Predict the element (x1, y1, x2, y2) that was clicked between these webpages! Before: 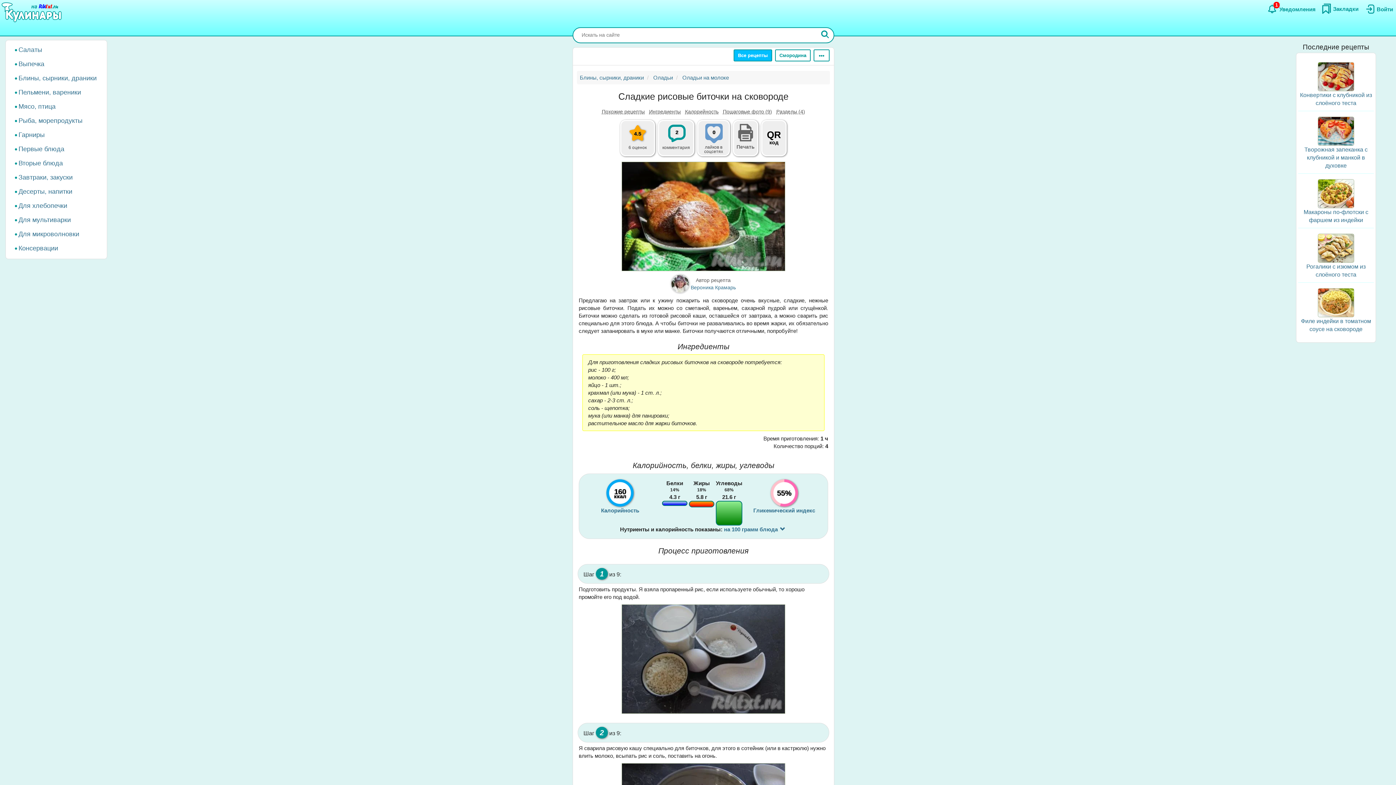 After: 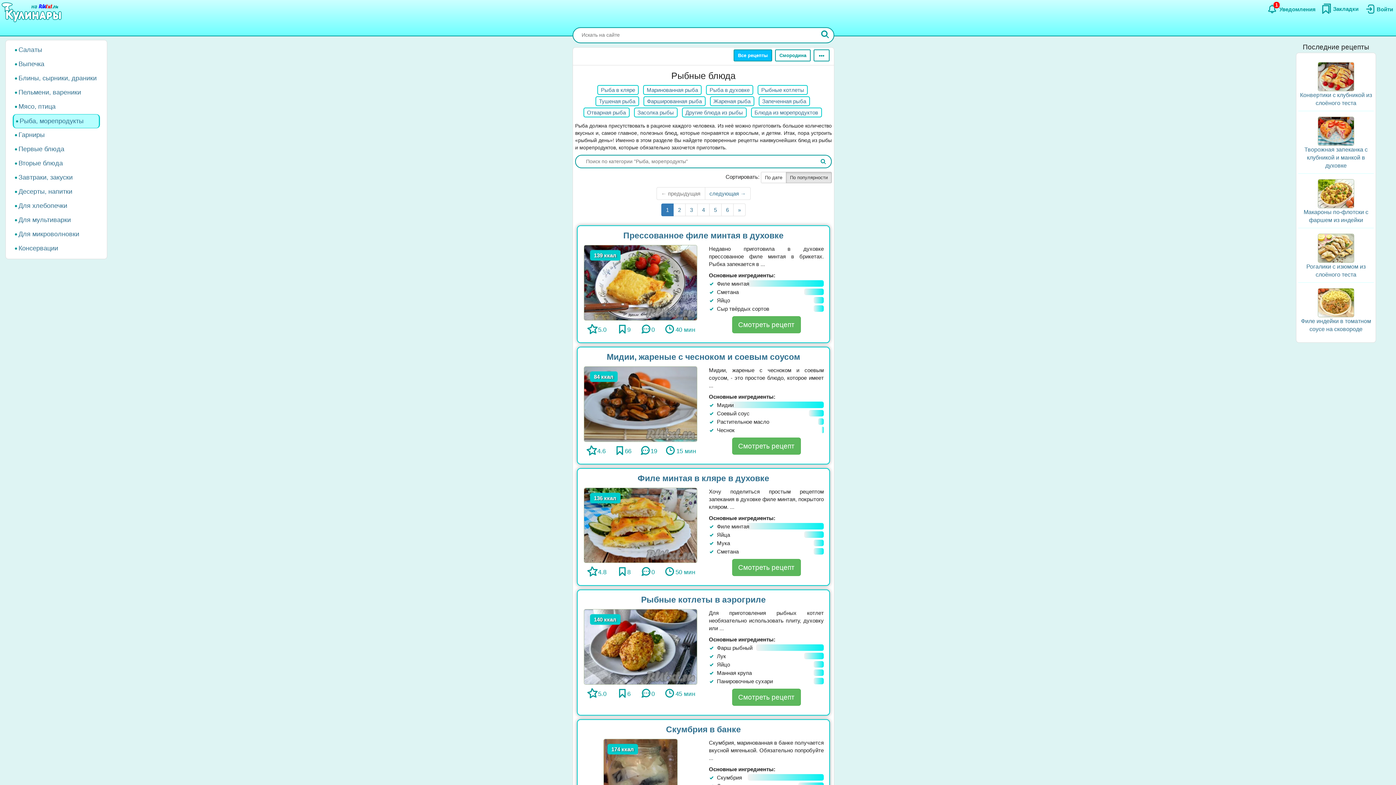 Action: label: Рыба, морепродукты bbox: (12, 114, 100, 127)